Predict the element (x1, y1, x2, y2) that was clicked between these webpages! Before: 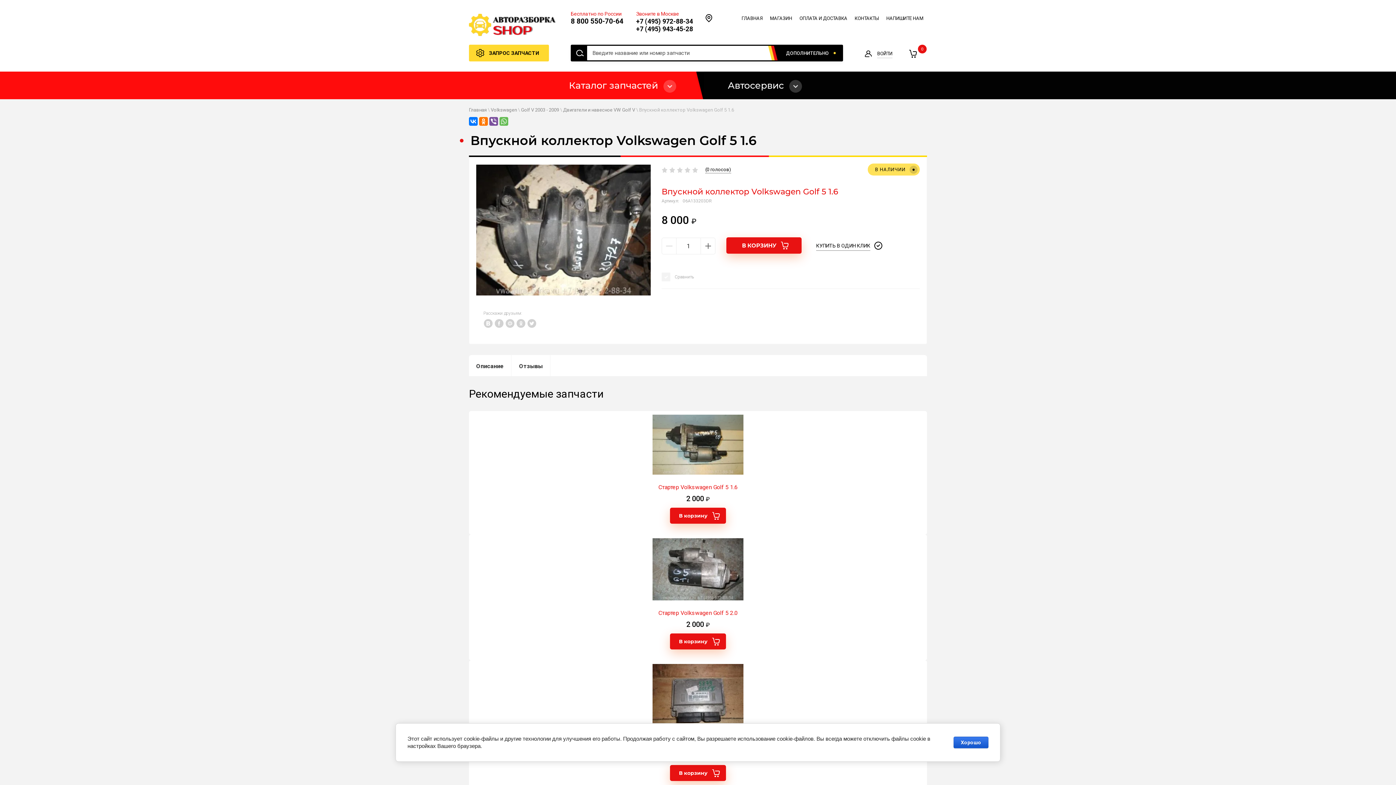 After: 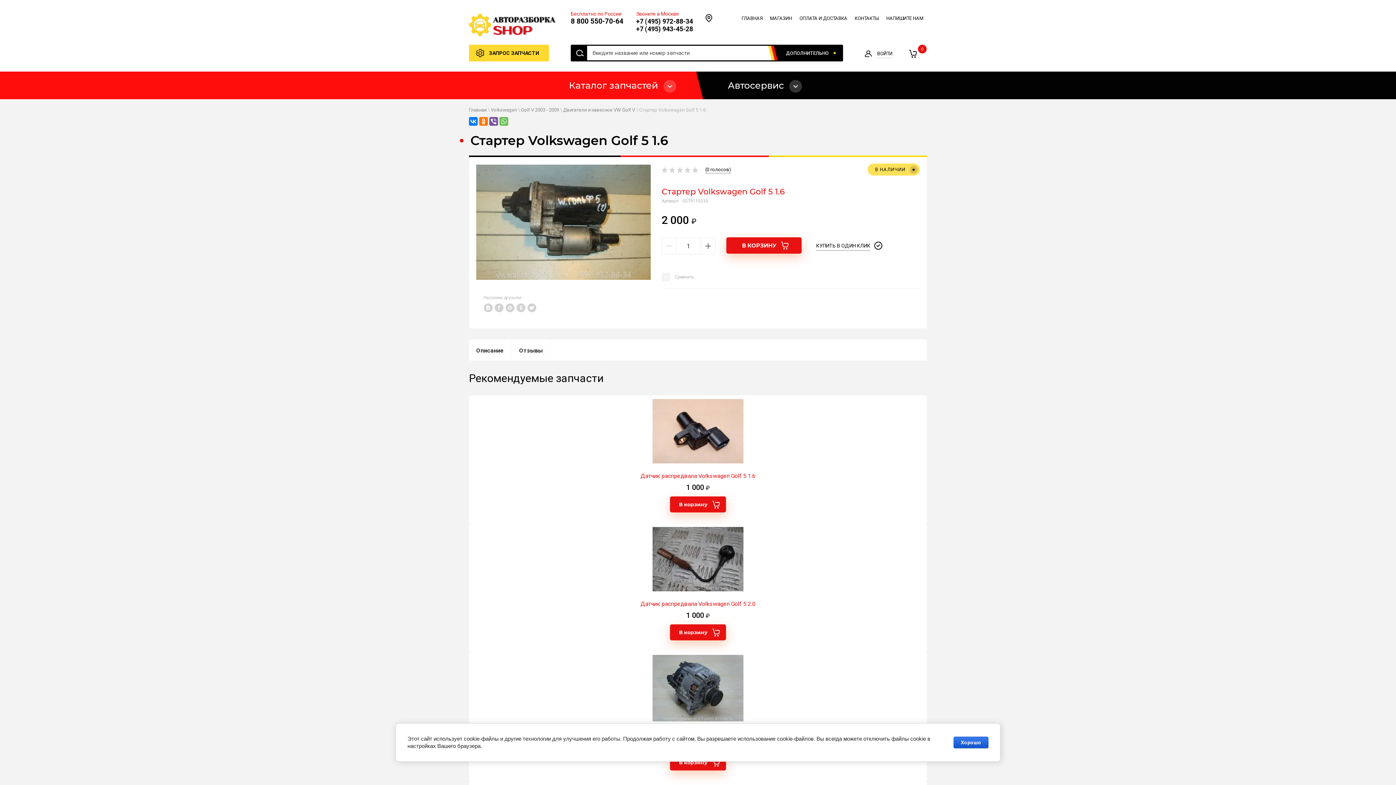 Action: bbox: (658, 484, 737, 491) label: Стартер Volkswagen Golf 5 1.6